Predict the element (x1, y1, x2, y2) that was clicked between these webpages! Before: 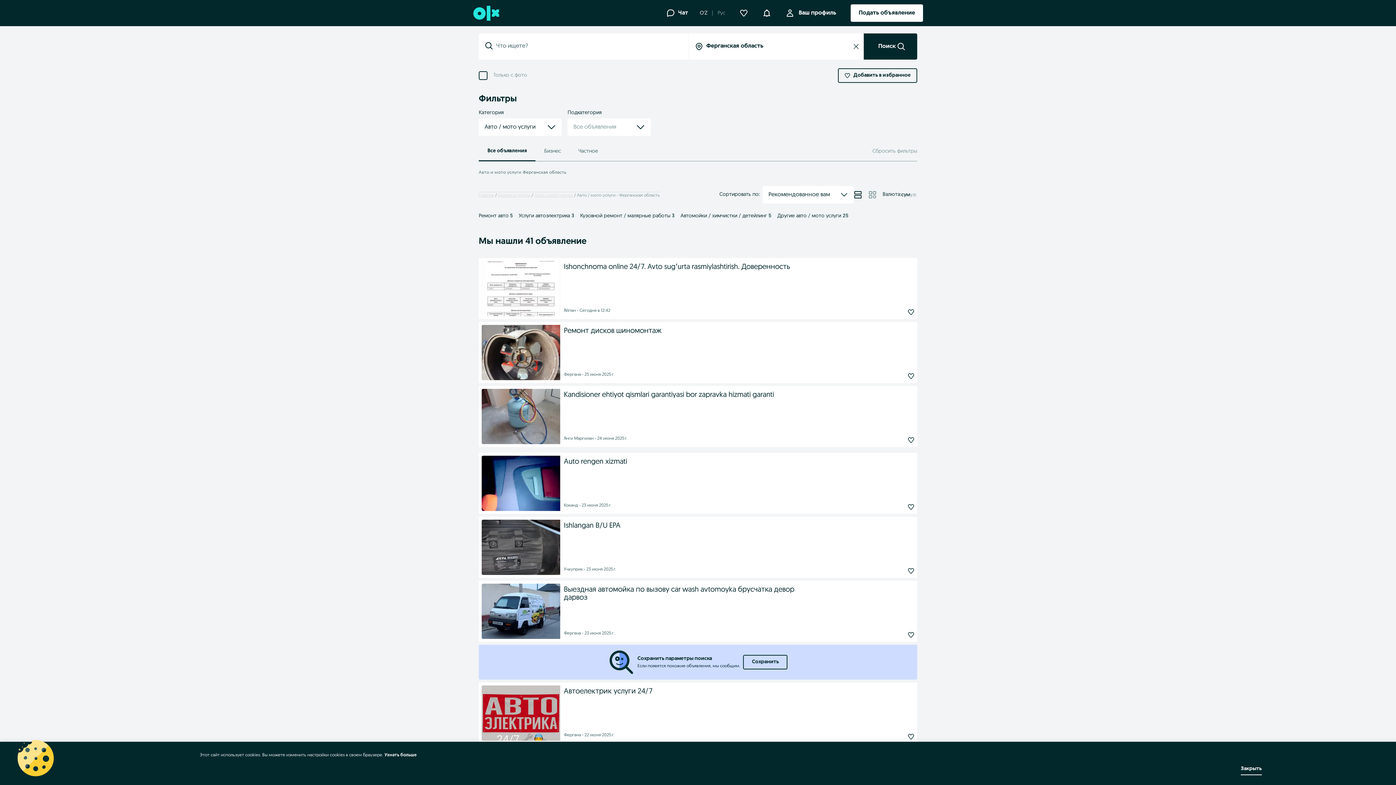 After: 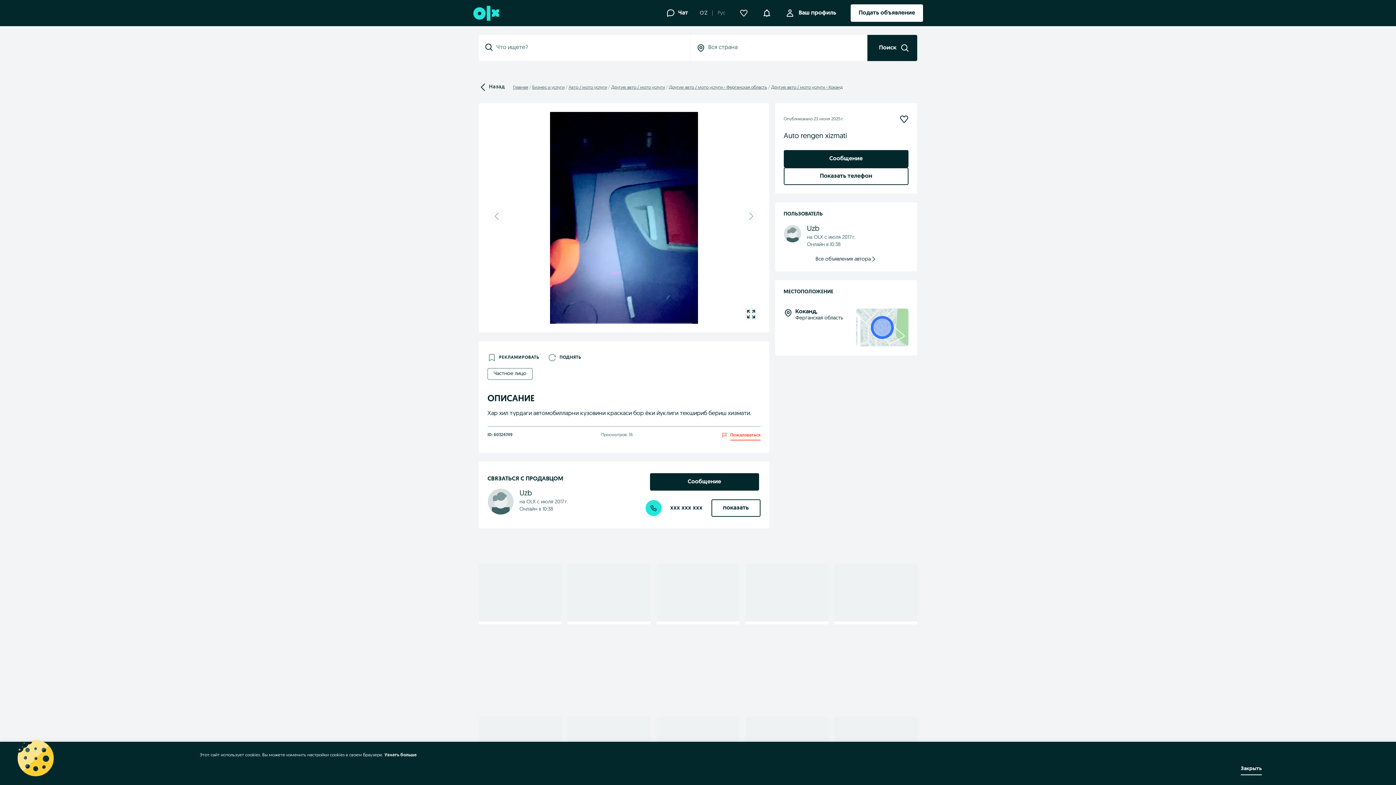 Action: bbox: (481, 456, 560, 511)